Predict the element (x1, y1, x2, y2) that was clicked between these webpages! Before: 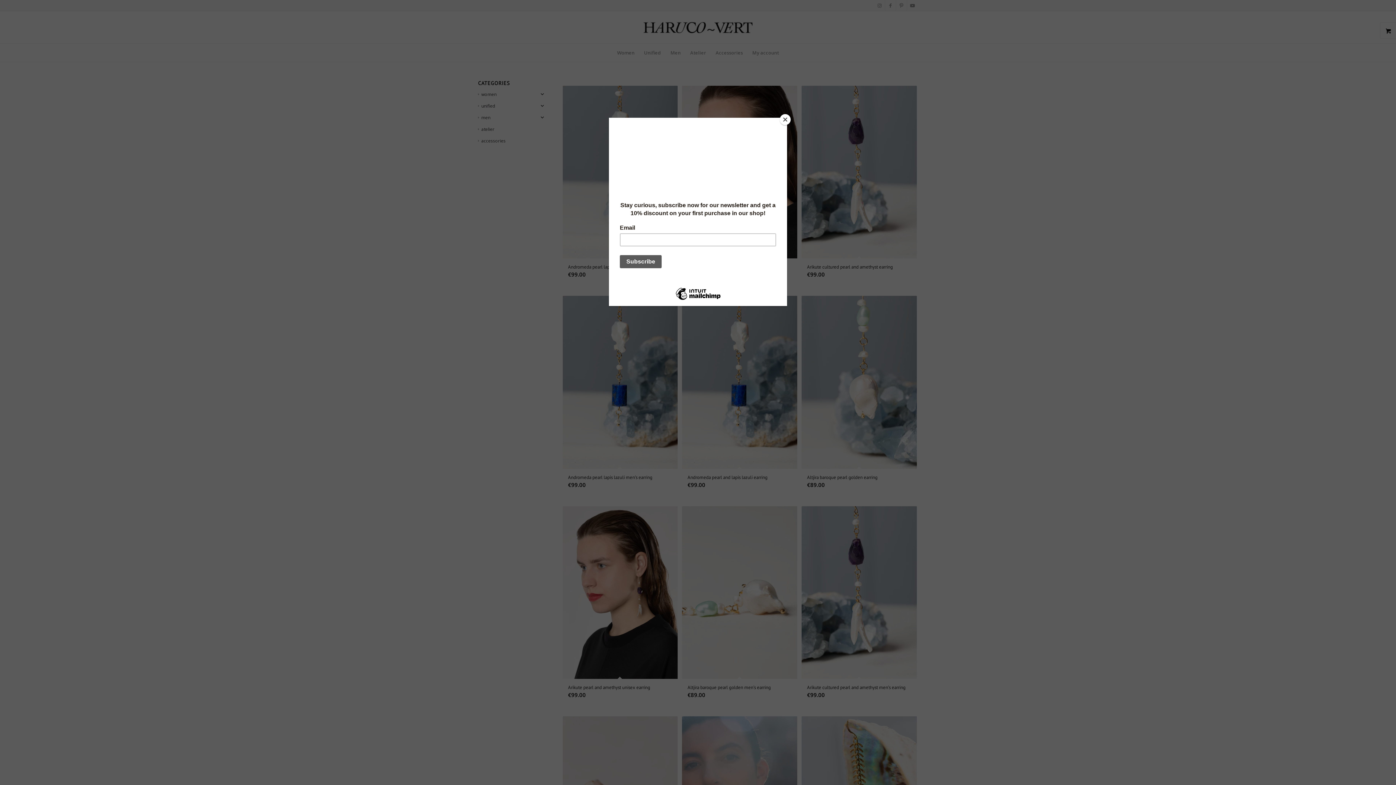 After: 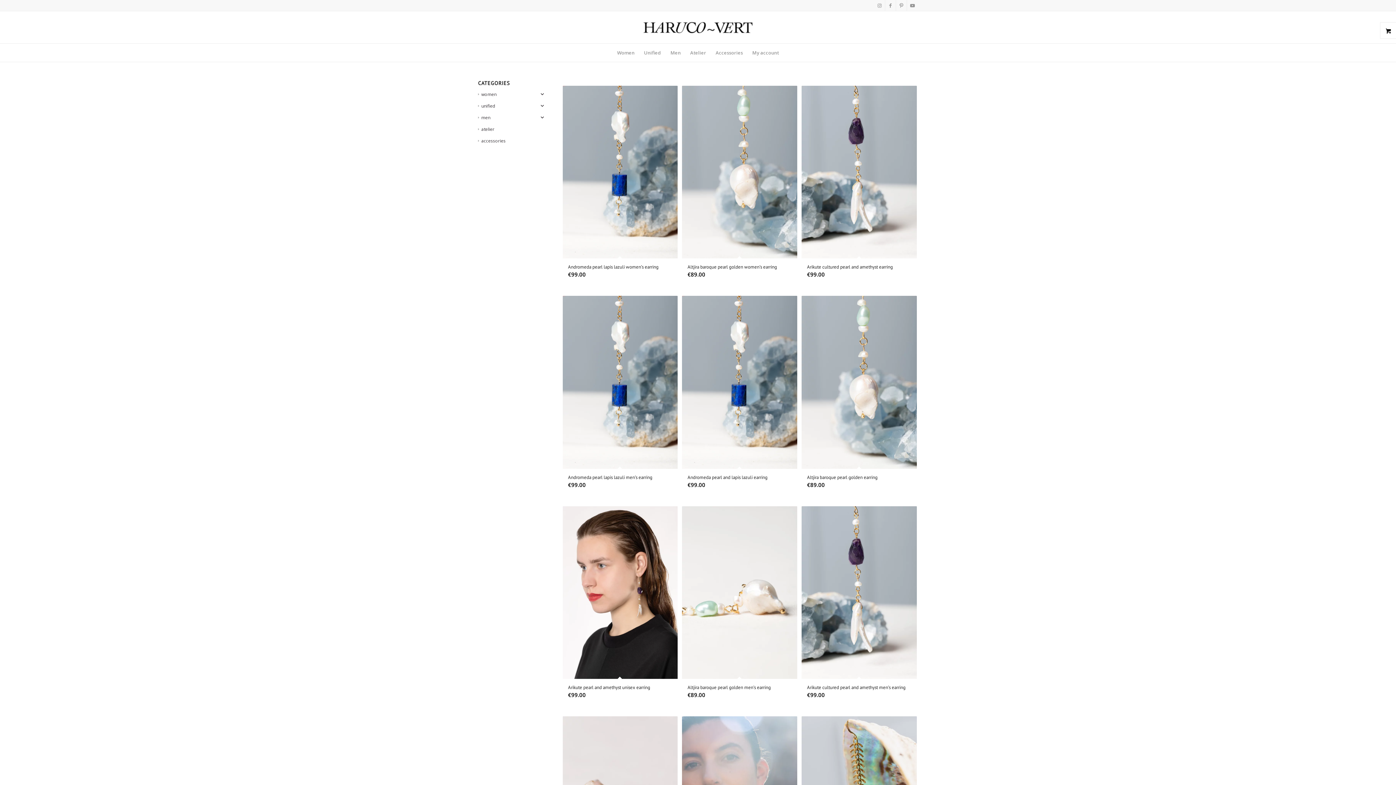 Action: bbox: (780, 114, 790, 125) label: Close